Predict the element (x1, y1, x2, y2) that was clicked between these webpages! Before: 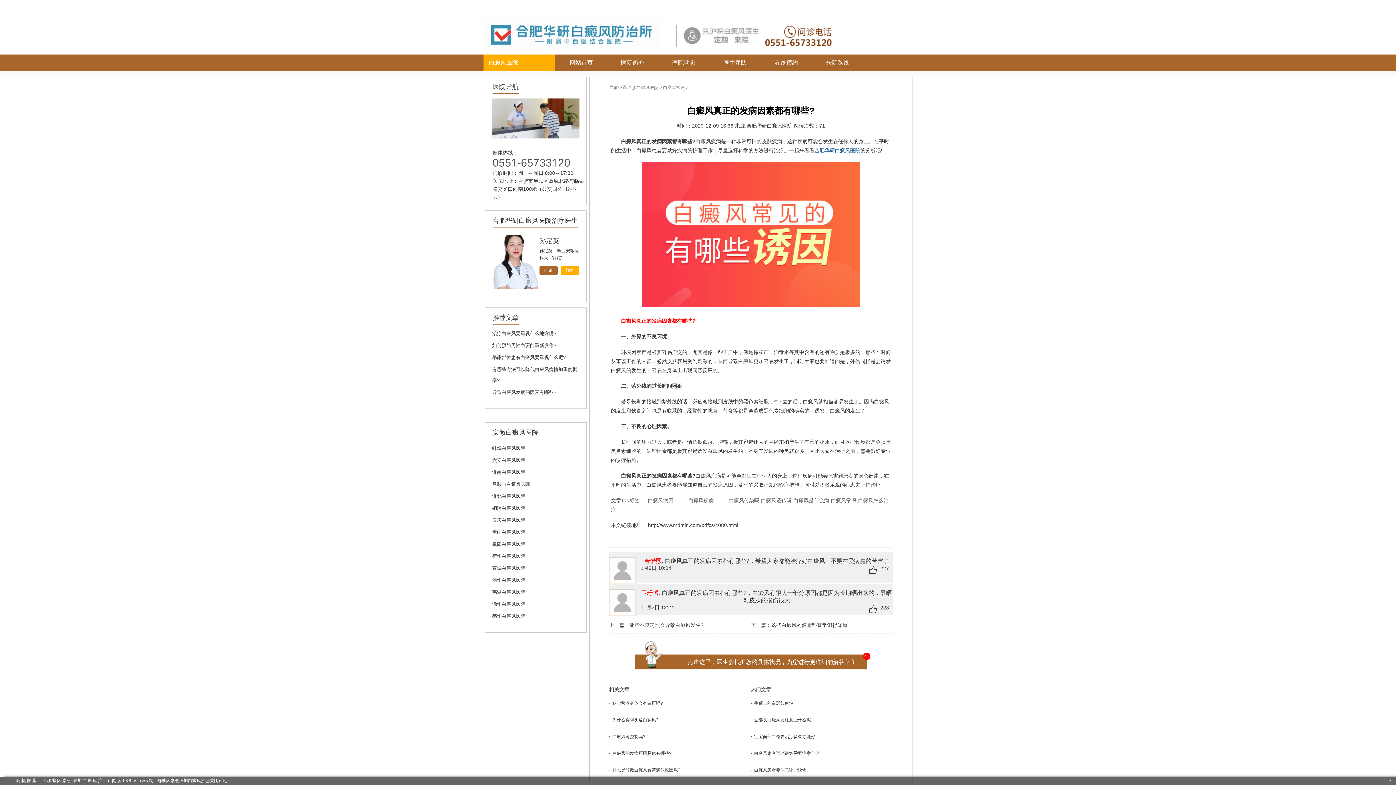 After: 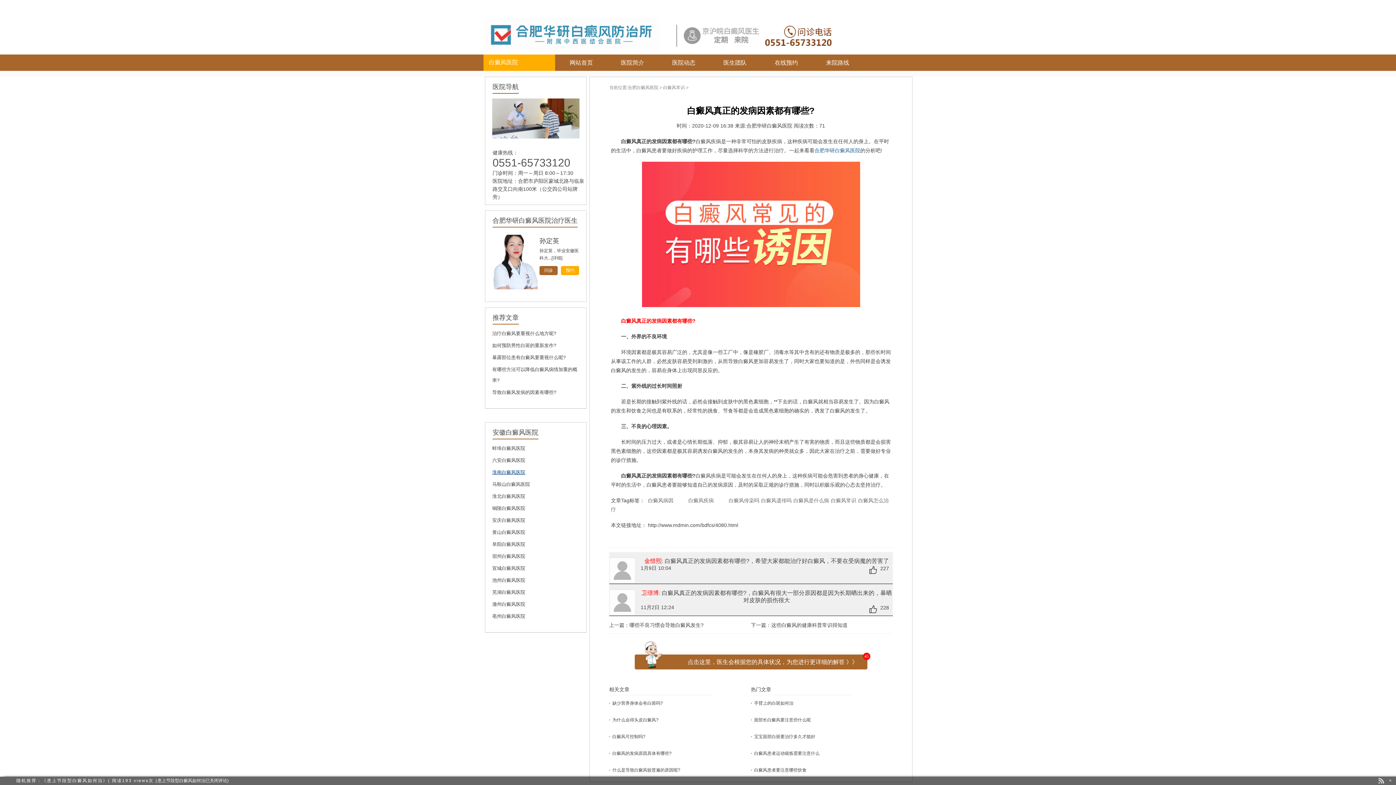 Action: label: 淮南白癜风医院 bbox: (492, 469, 525, 475)